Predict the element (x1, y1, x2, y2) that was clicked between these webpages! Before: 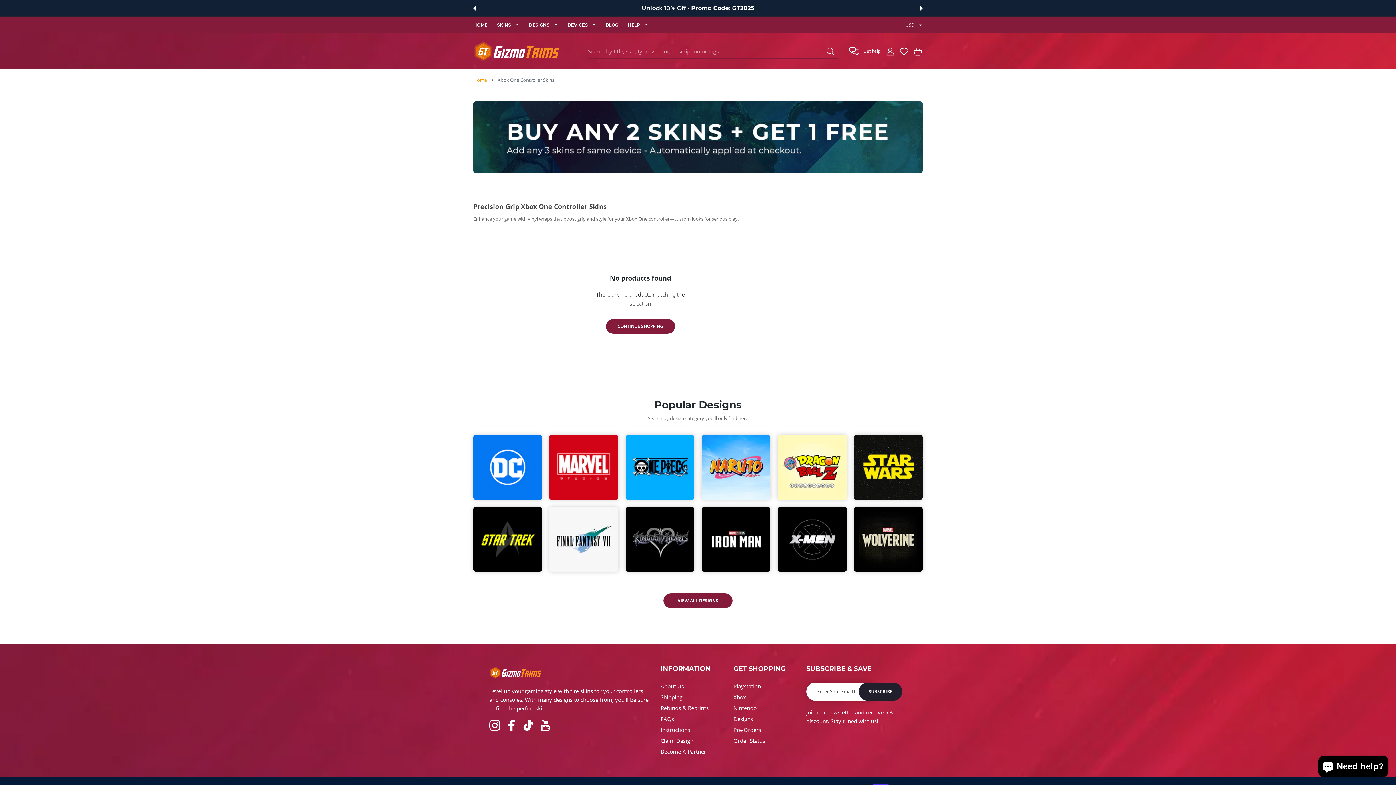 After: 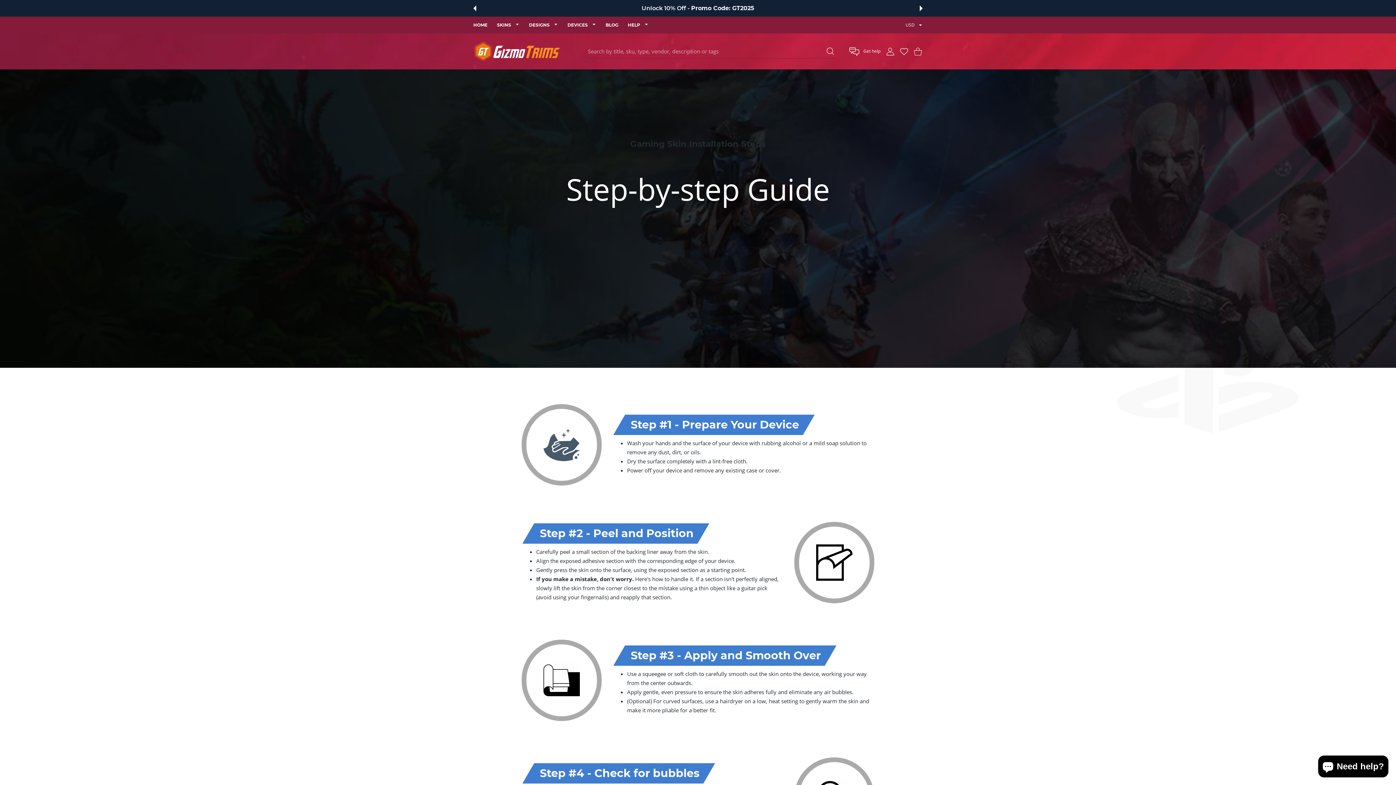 Action: bbox: (660, 726, 690, 733) label: Instructions